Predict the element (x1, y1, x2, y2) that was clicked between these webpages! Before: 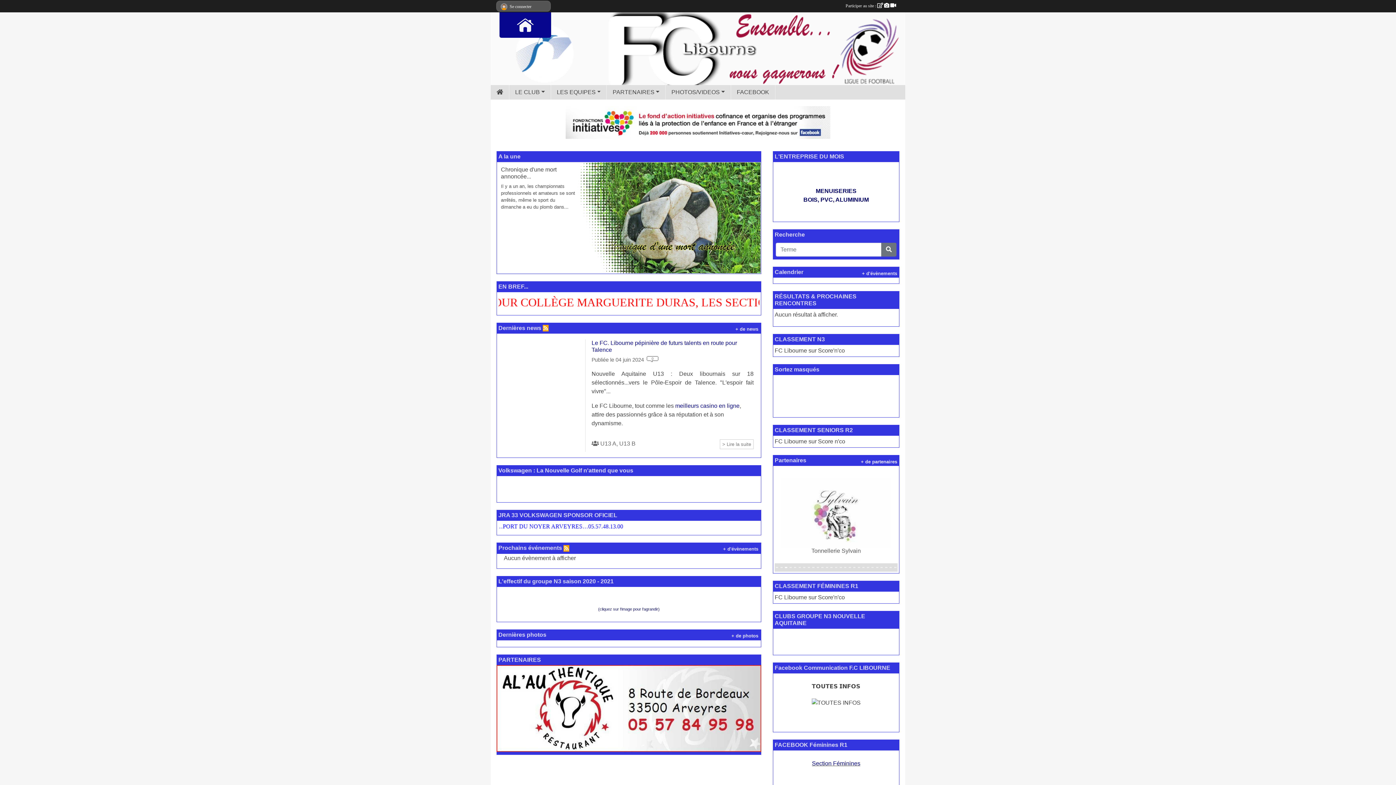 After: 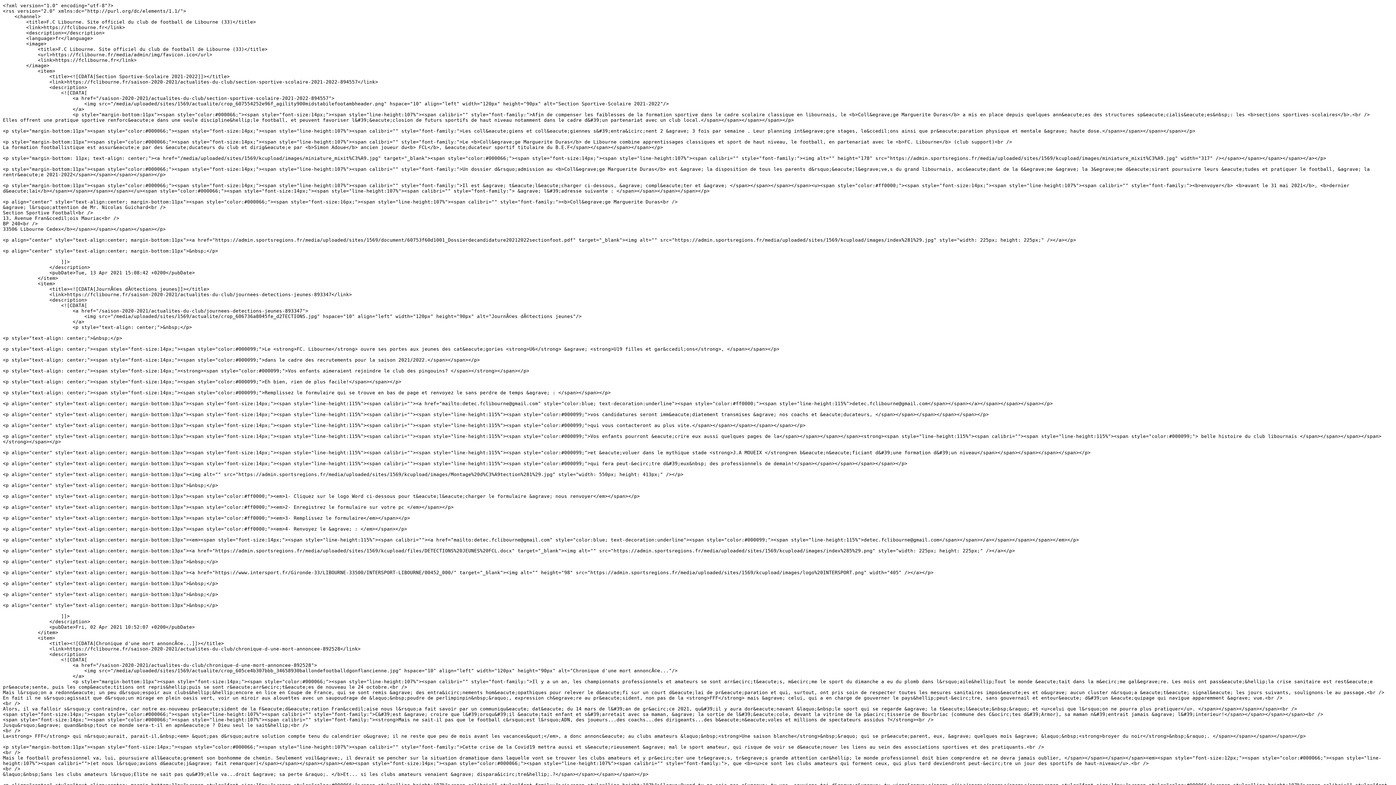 Action: bbox: (542, 325, 548, 331)